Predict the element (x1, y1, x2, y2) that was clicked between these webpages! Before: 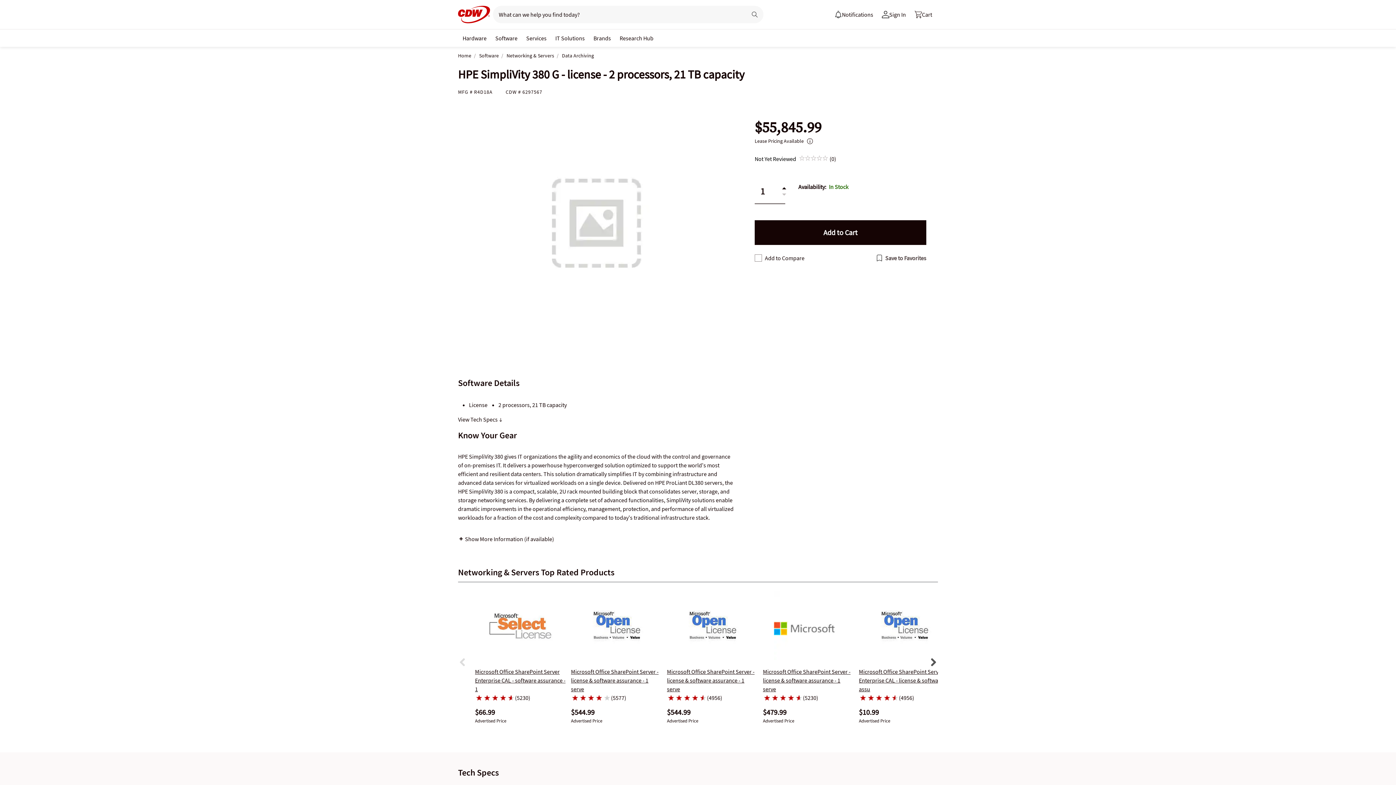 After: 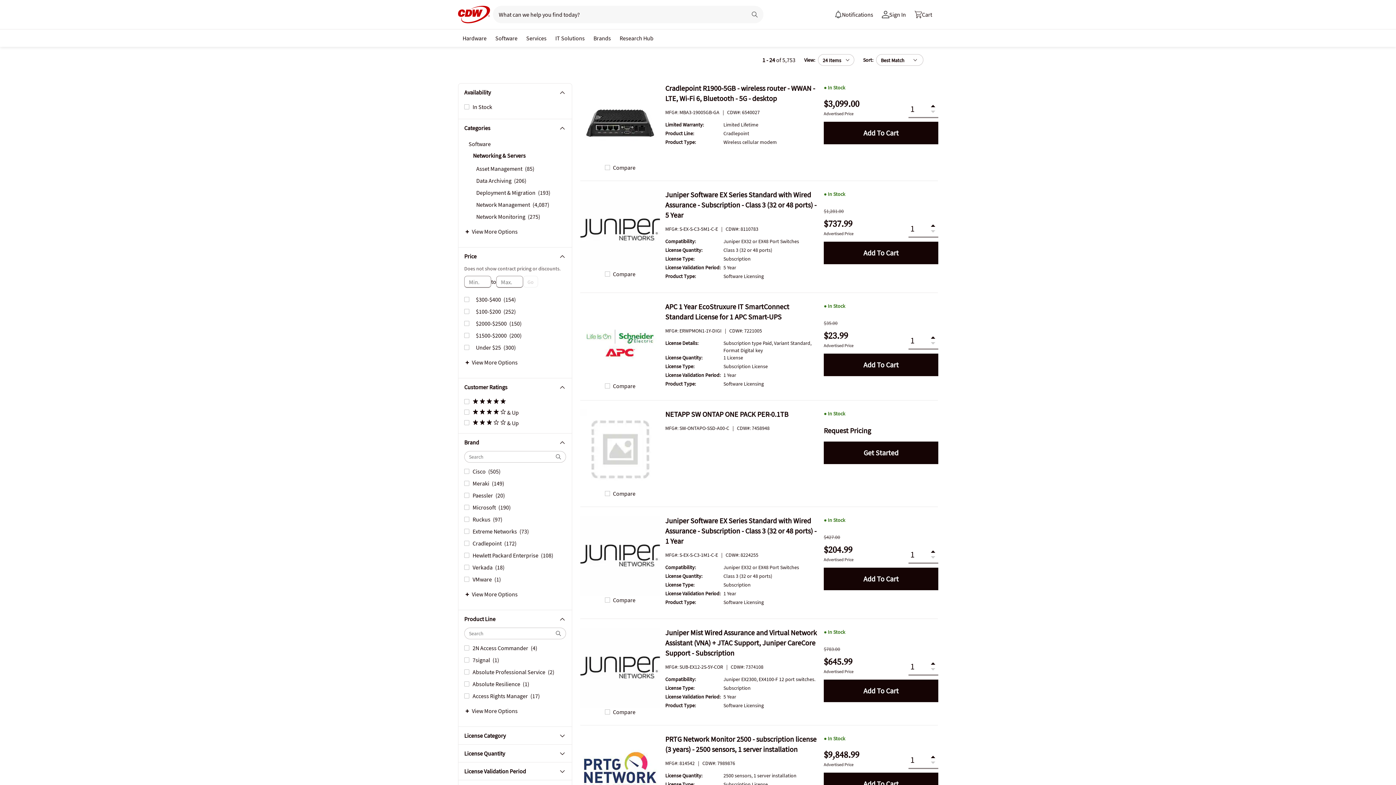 Action: bbox: (506, 52, 554, 58) label: Networking & Servers